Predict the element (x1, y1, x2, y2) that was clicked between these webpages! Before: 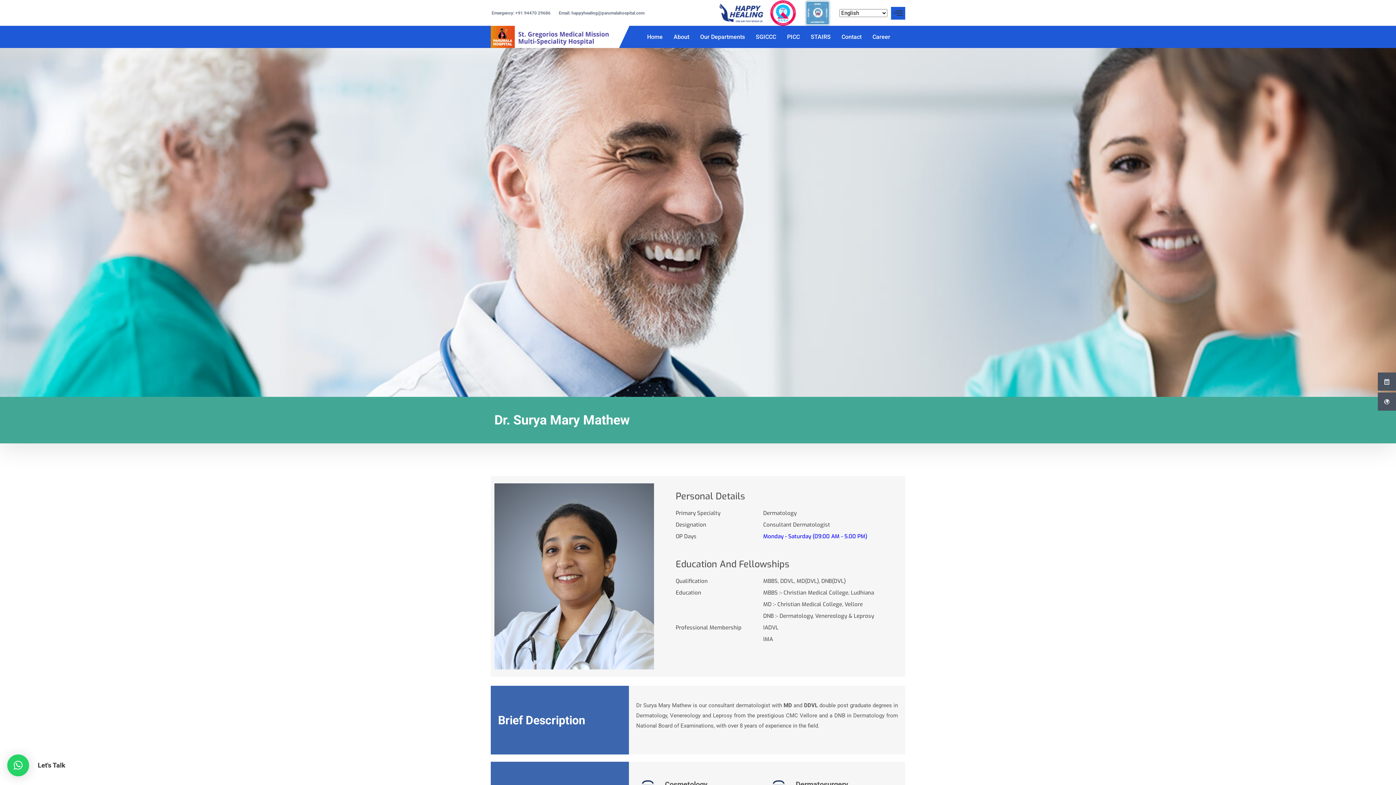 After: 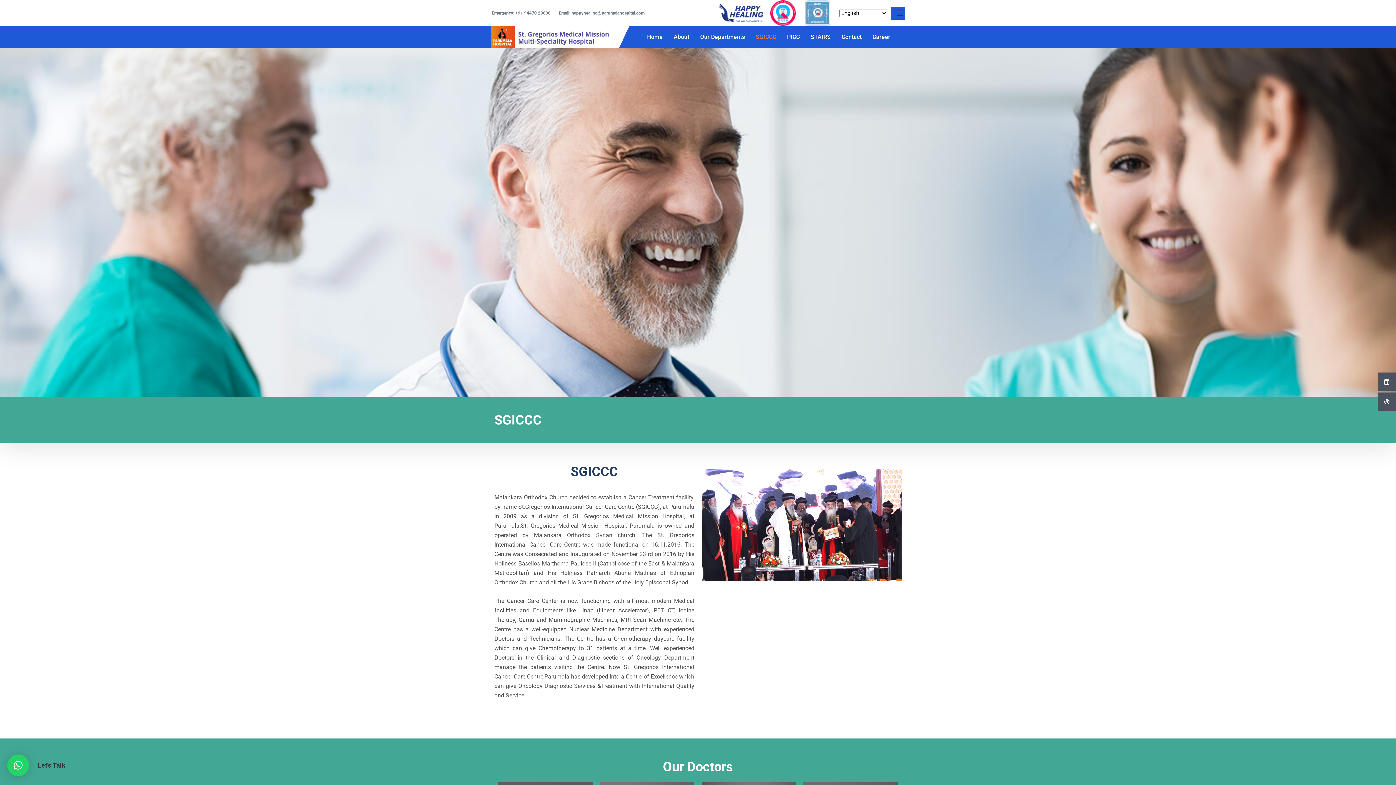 Action: label: SGICCC bbox: (756, 25, 787, 48)